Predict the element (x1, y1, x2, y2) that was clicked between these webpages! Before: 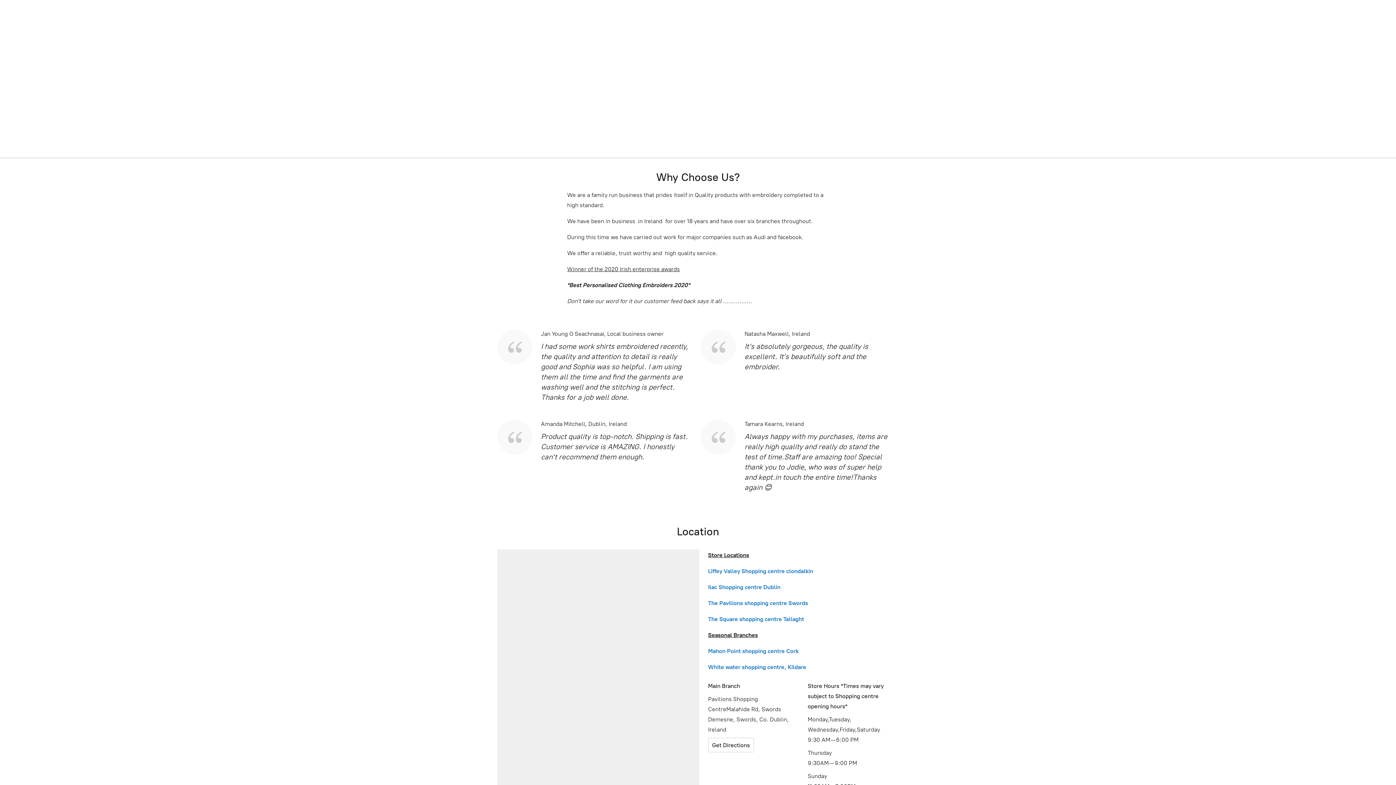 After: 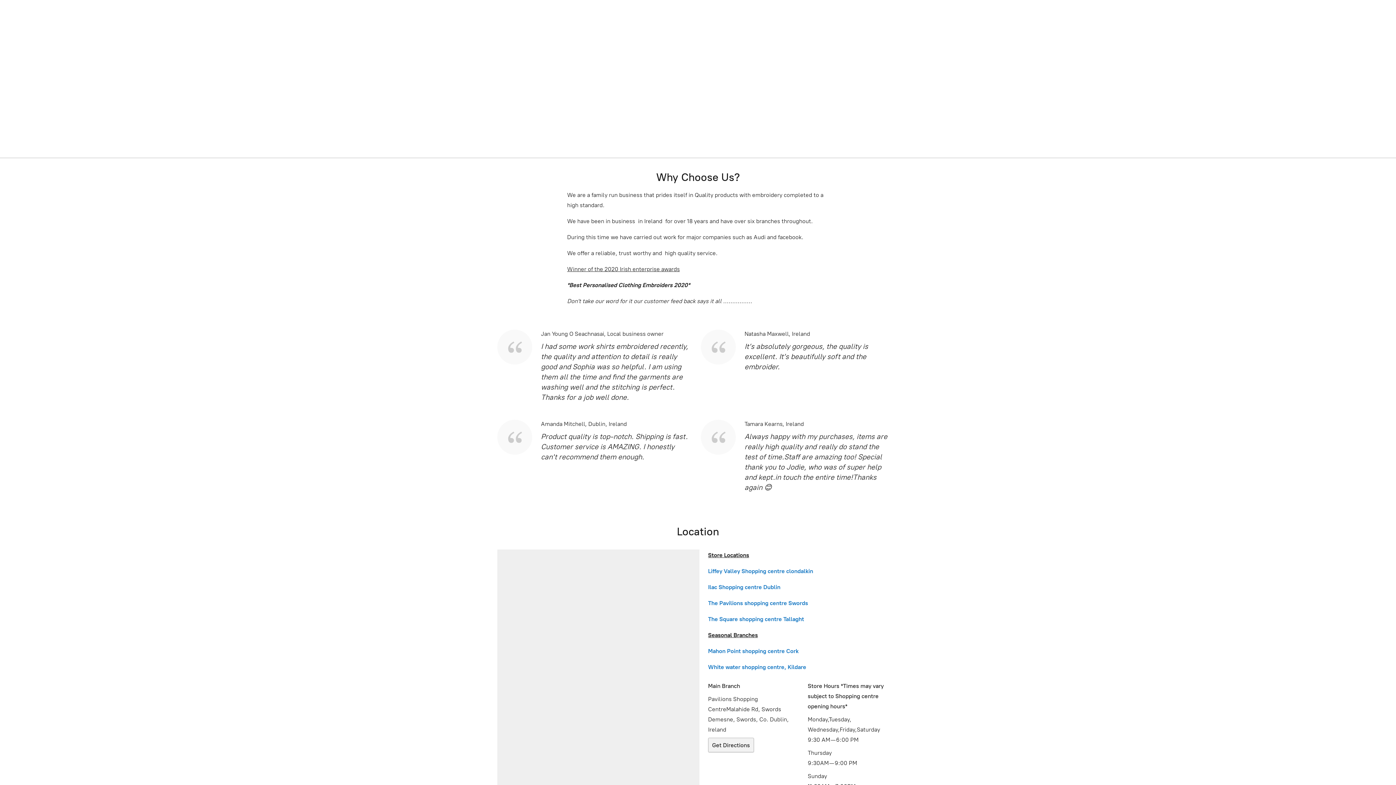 Action: label: Get Directions bbox: (708, 738, 754, 752)